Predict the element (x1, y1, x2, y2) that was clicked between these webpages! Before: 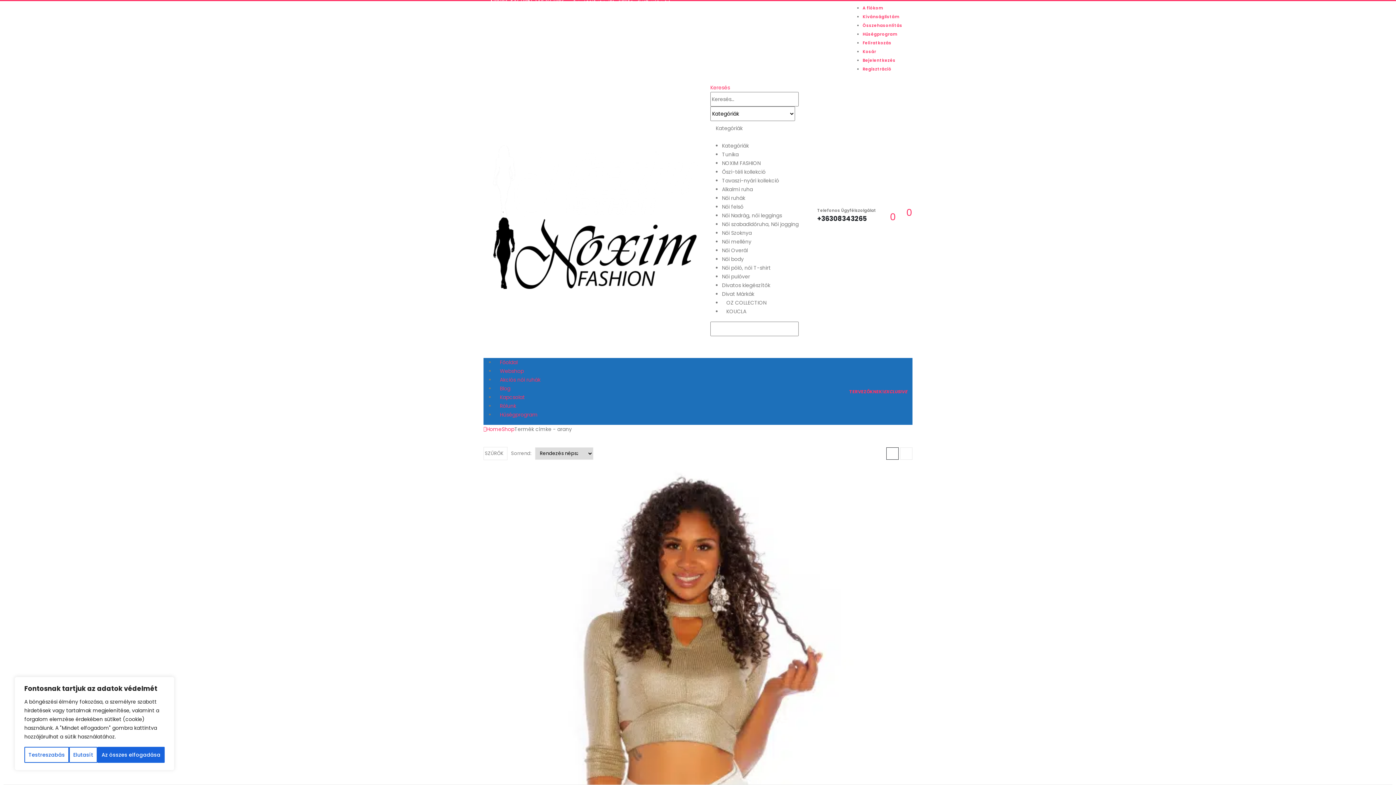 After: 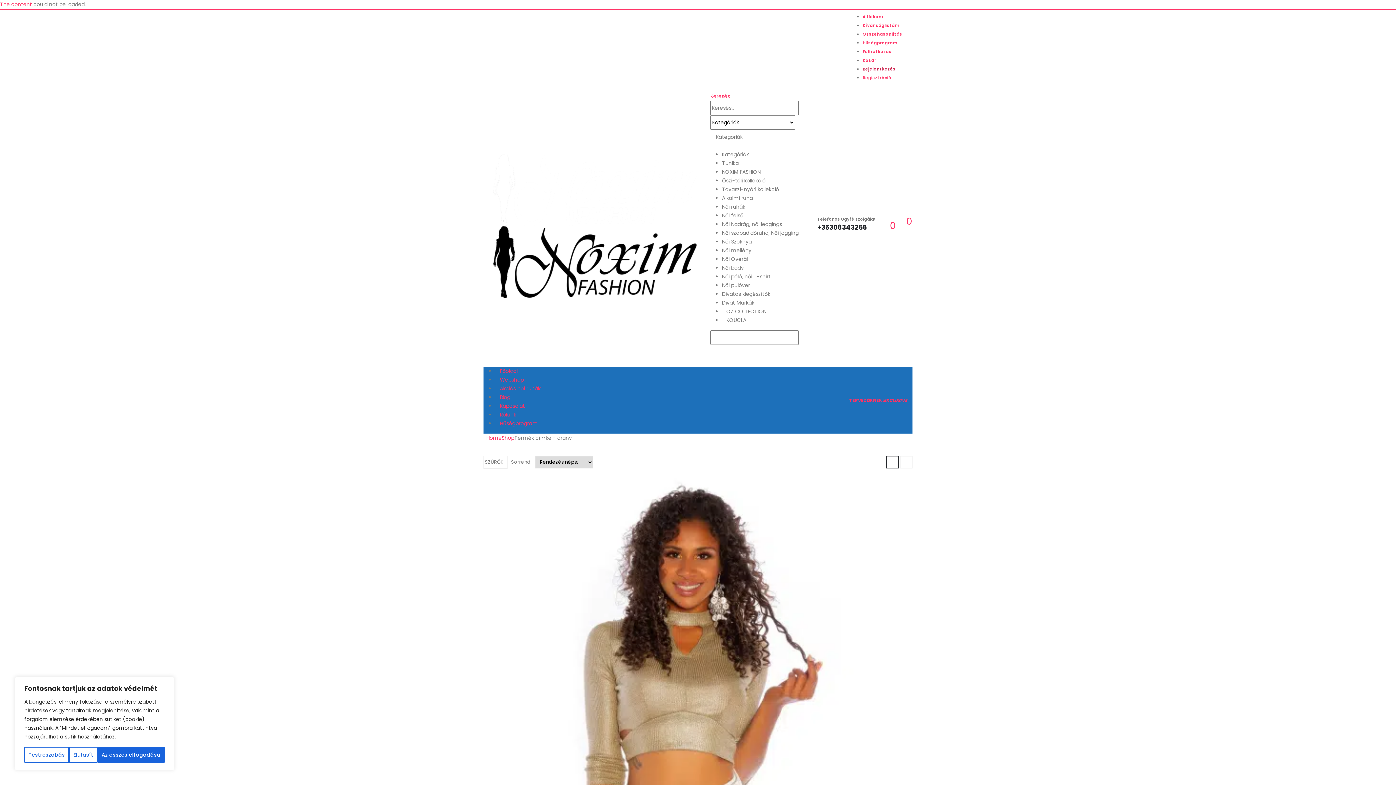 Action: label: Regisztráció bbox: (862, 65, 891, 73)